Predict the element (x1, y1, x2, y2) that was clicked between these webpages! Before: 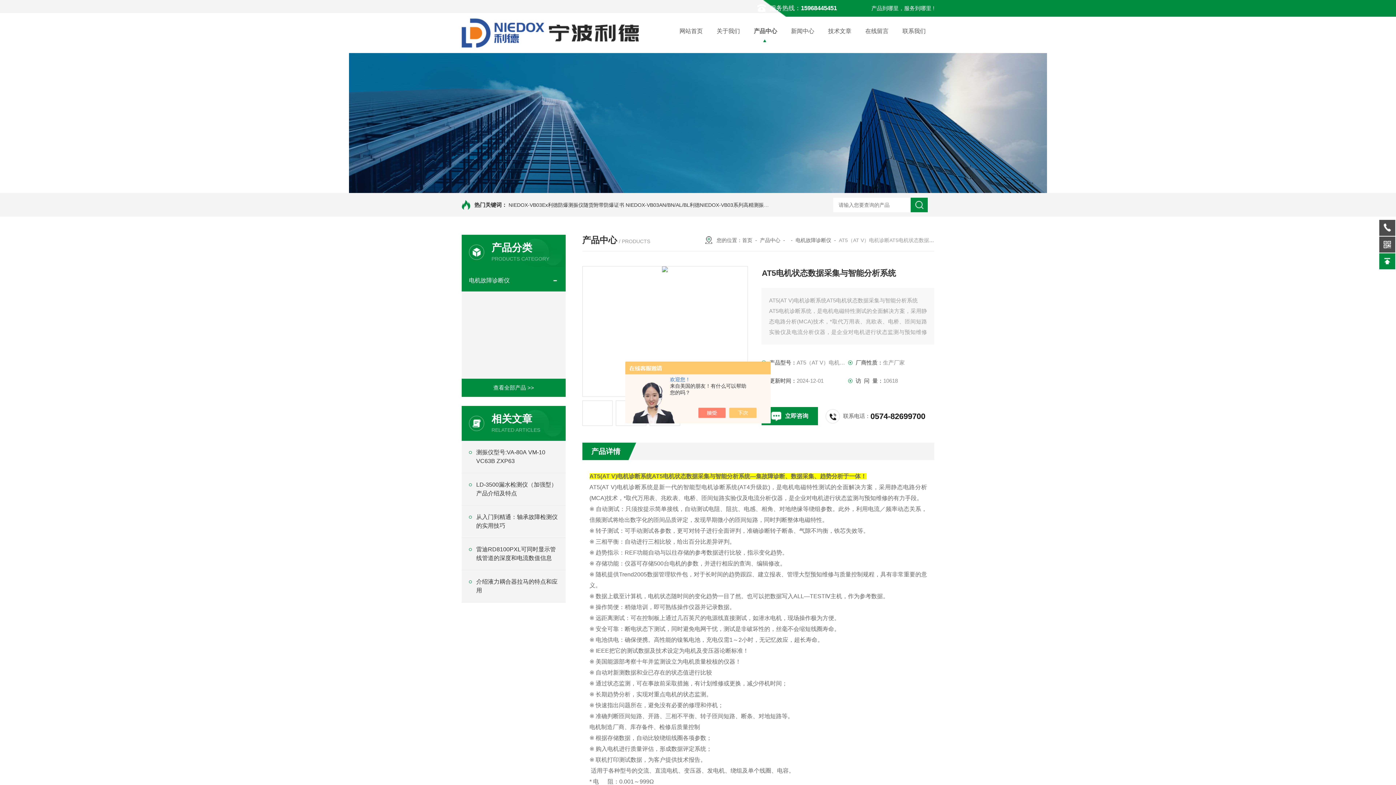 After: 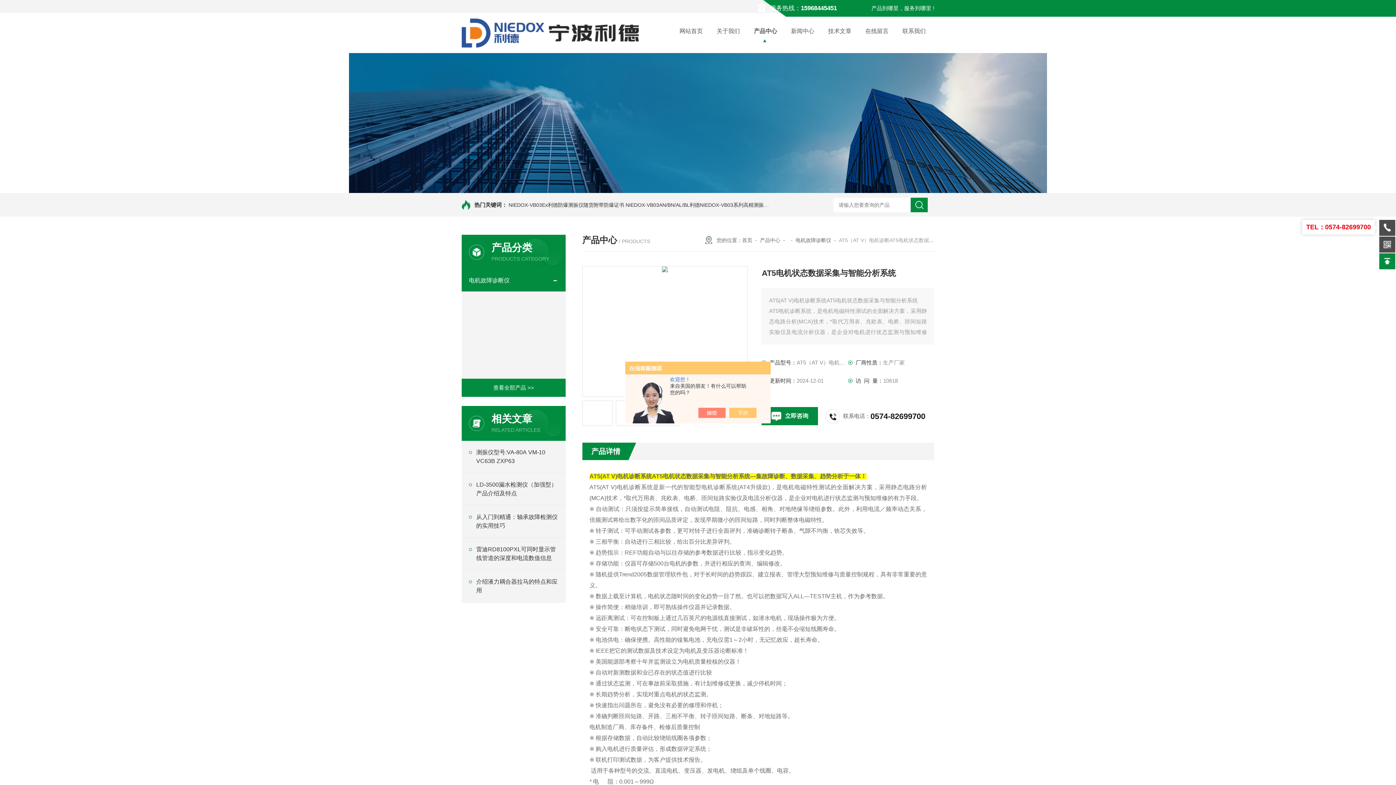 Action: bbox: (1379, 219, 1395, 235)